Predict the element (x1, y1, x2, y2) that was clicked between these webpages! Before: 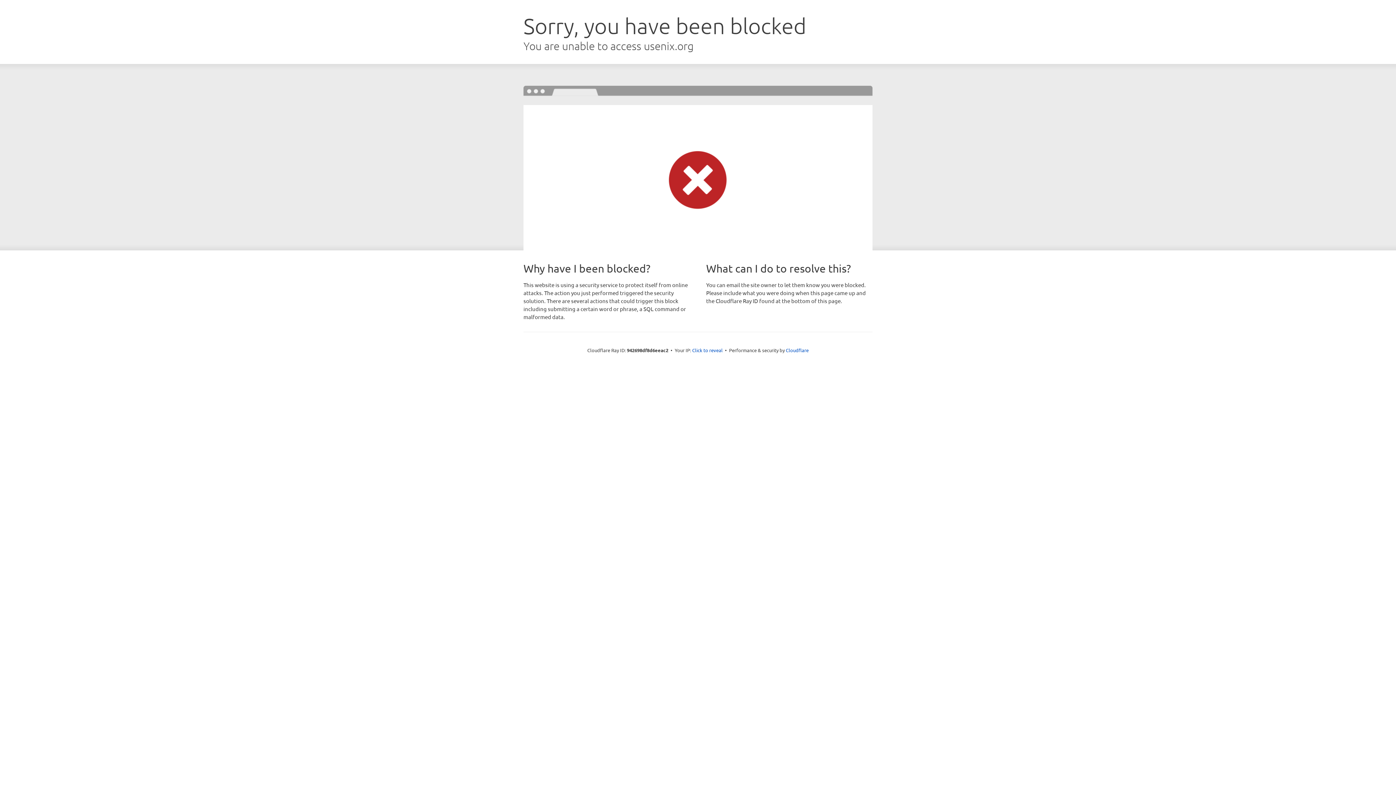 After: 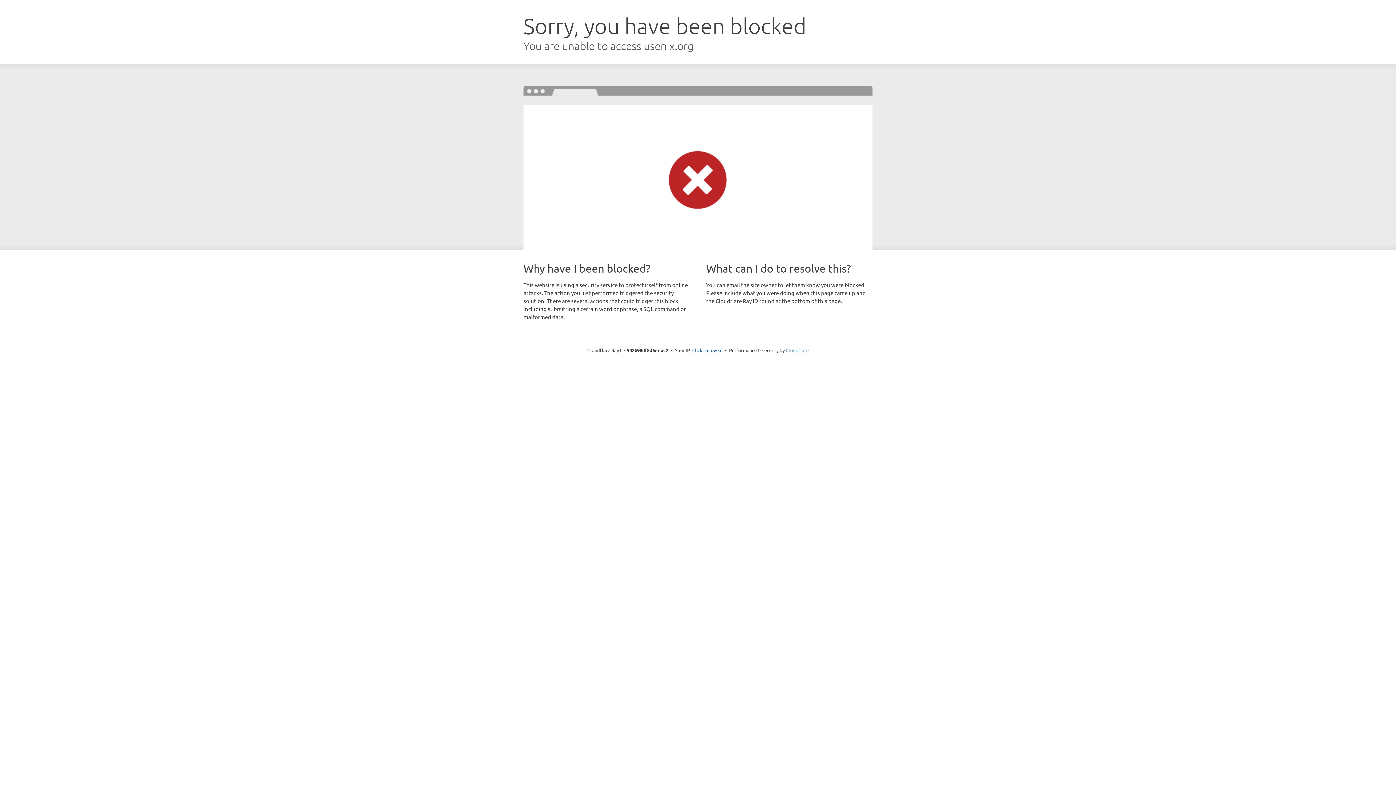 Action: label: Cloudflare bbox: (786, 347, 808, 353)